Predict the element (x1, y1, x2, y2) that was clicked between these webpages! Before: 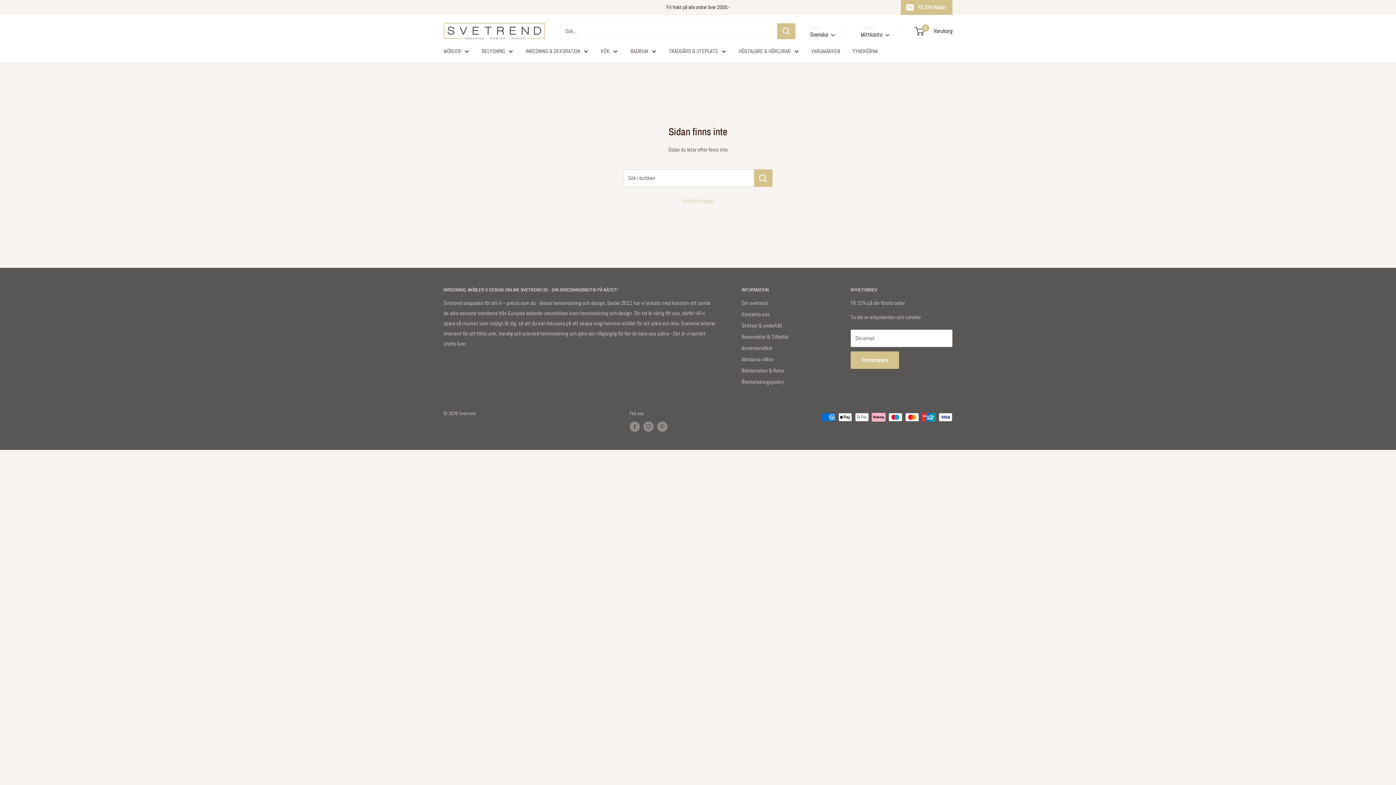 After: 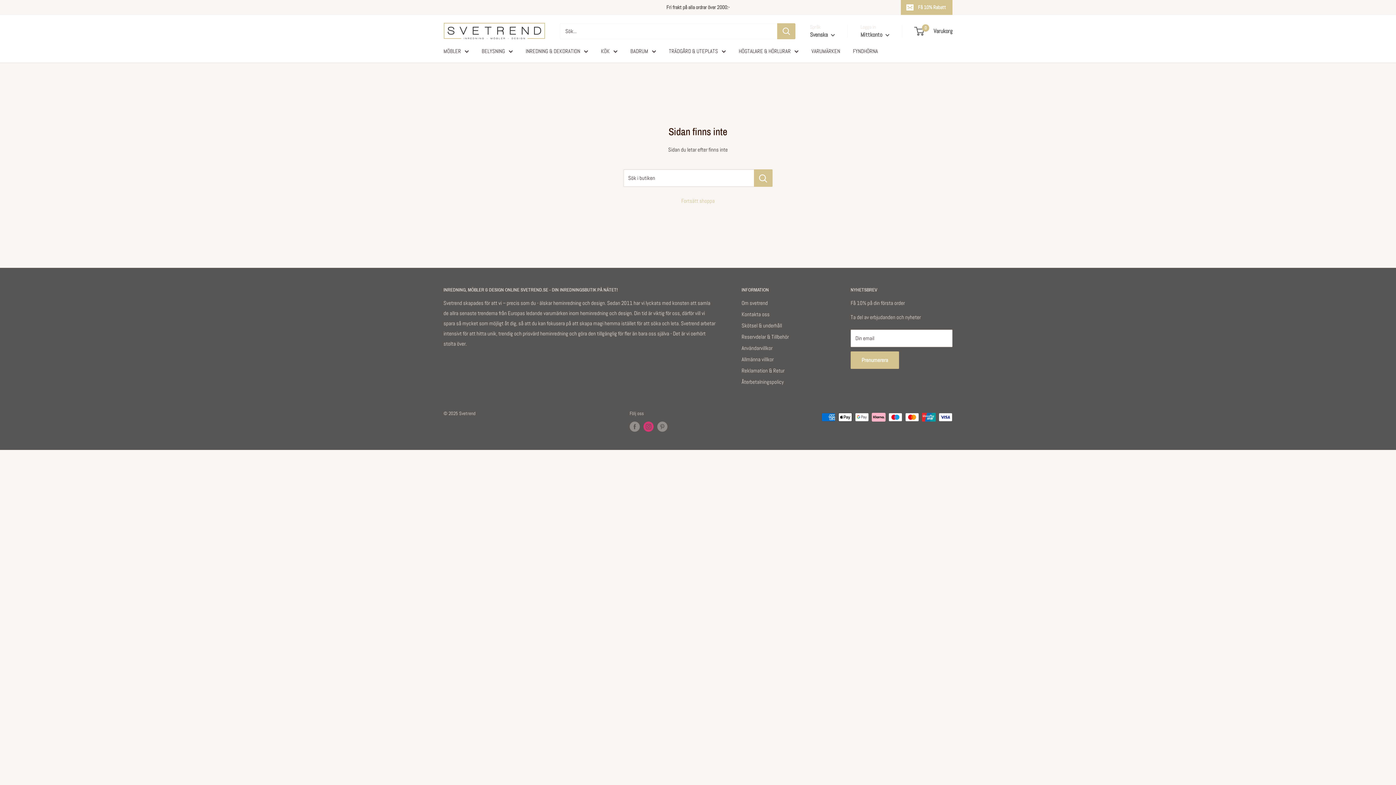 Action: bbox: (643, 421, 653, 432) label: Följ oss på Instagram